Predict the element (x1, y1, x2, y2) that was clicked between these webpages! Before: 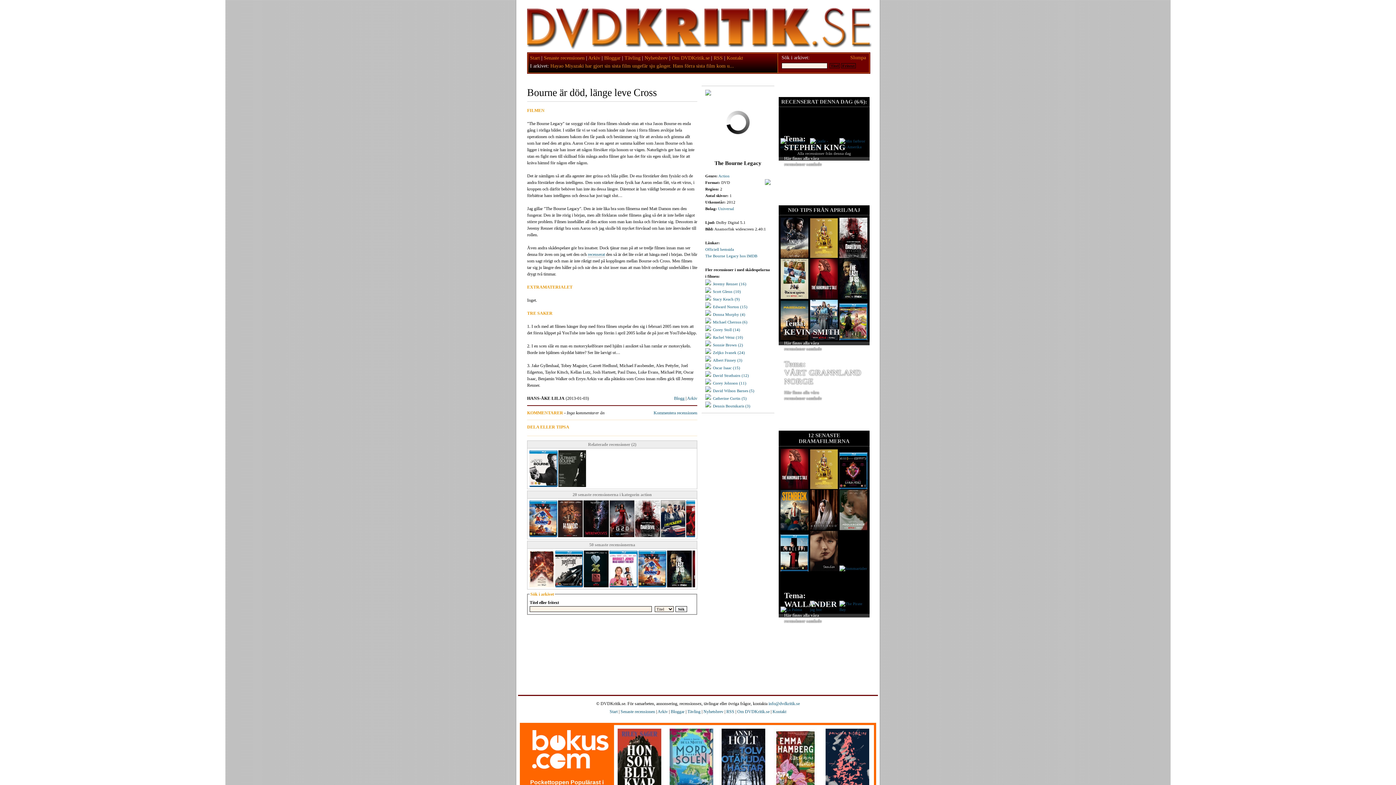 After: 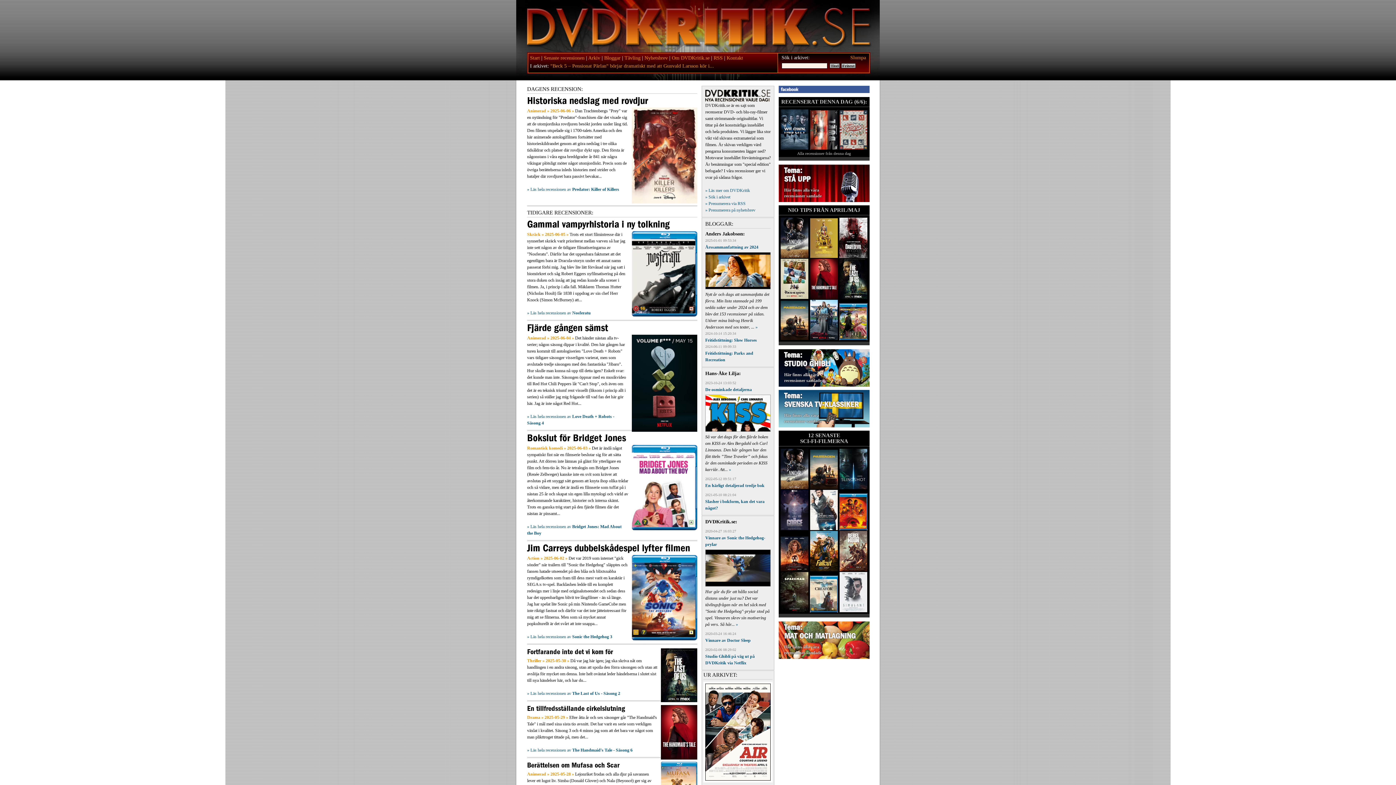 Action: bbox: (609, 709, 617, 714) label: Start